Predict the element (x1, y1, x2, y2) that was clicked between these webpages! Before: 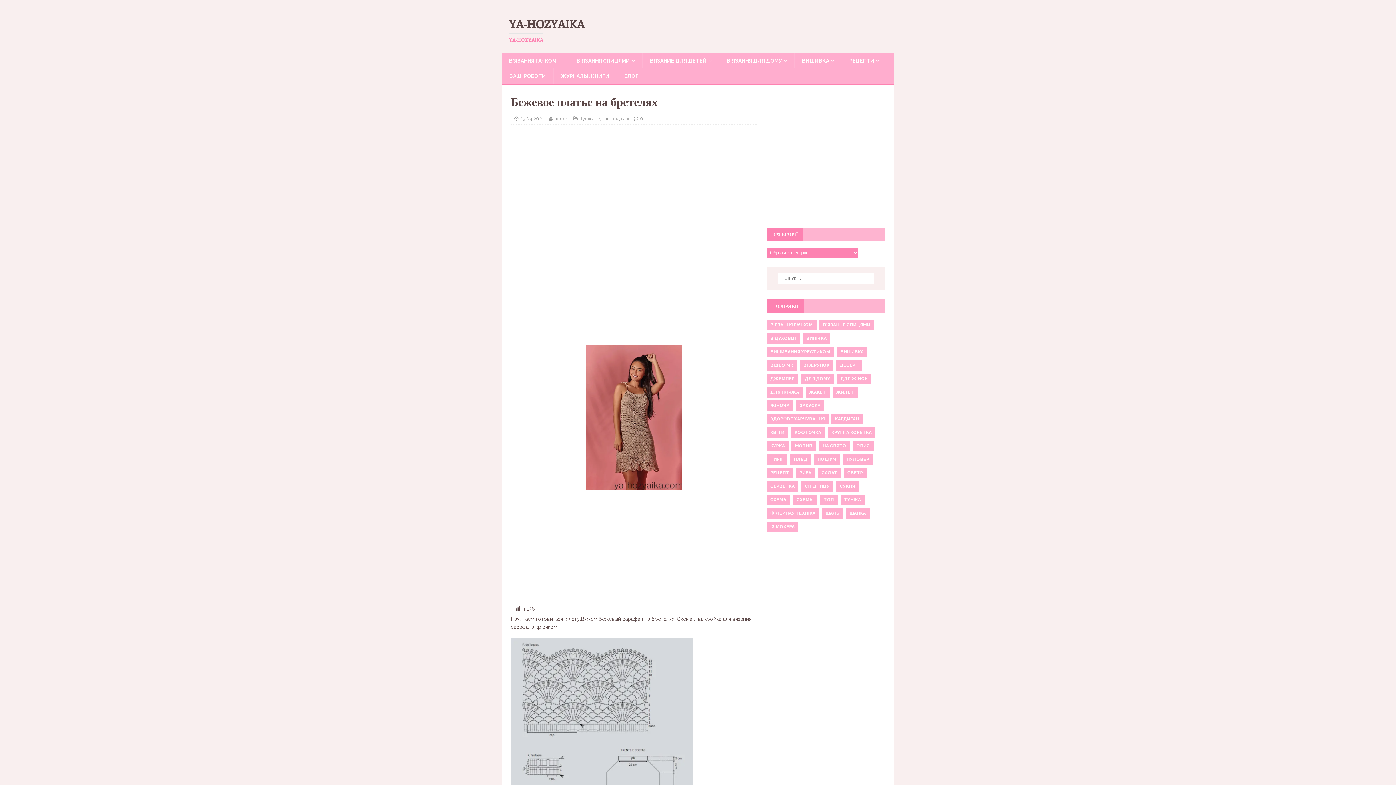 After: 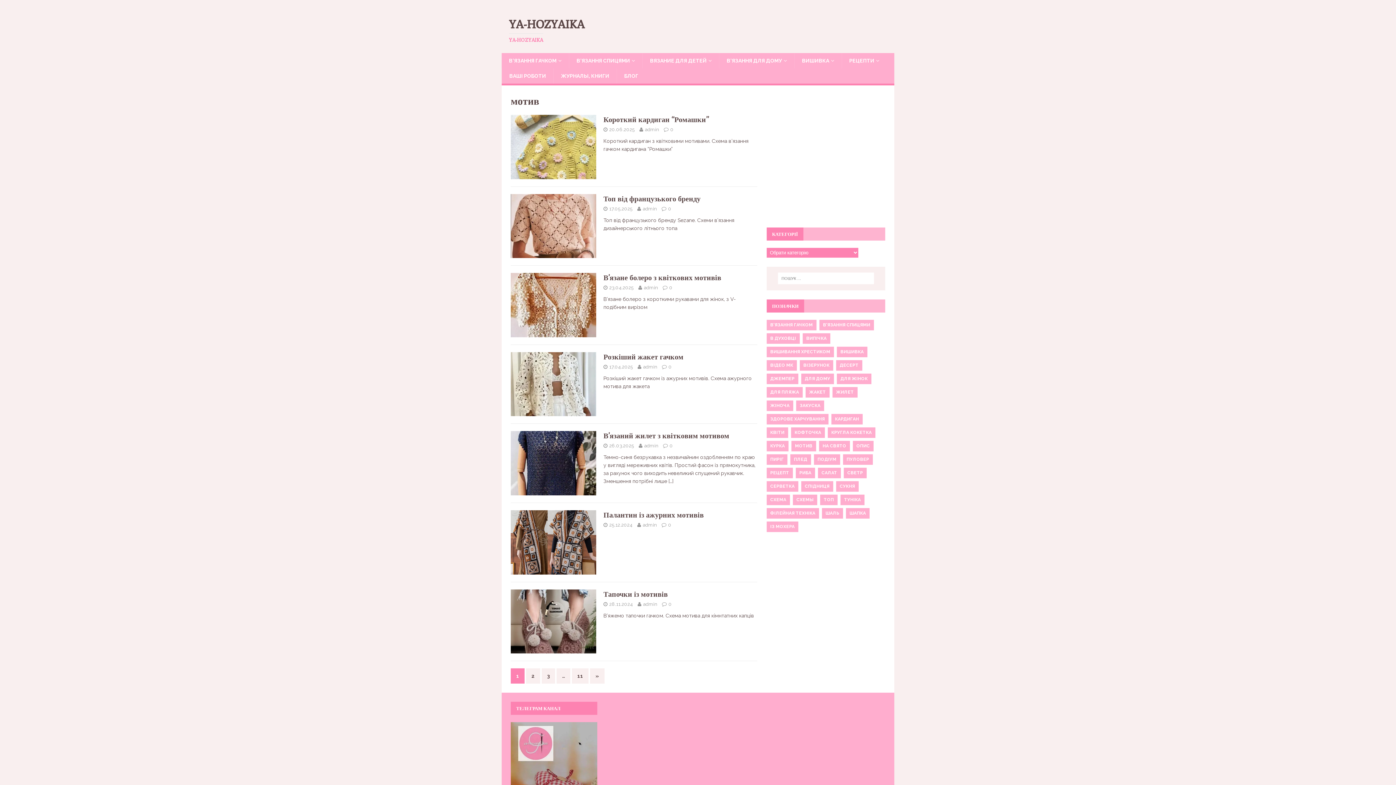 Action: label: МОТИВ bbox: (791, 440, 816, 451)